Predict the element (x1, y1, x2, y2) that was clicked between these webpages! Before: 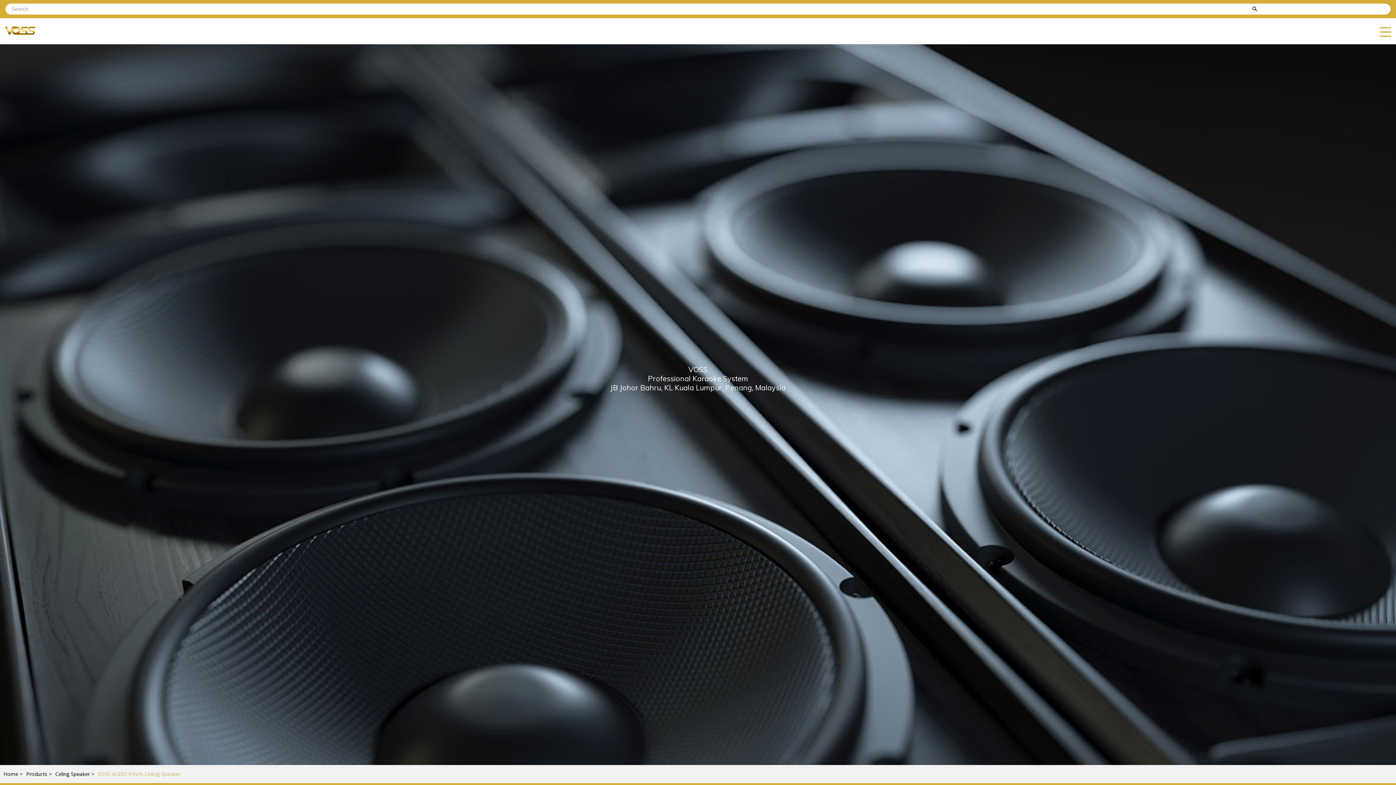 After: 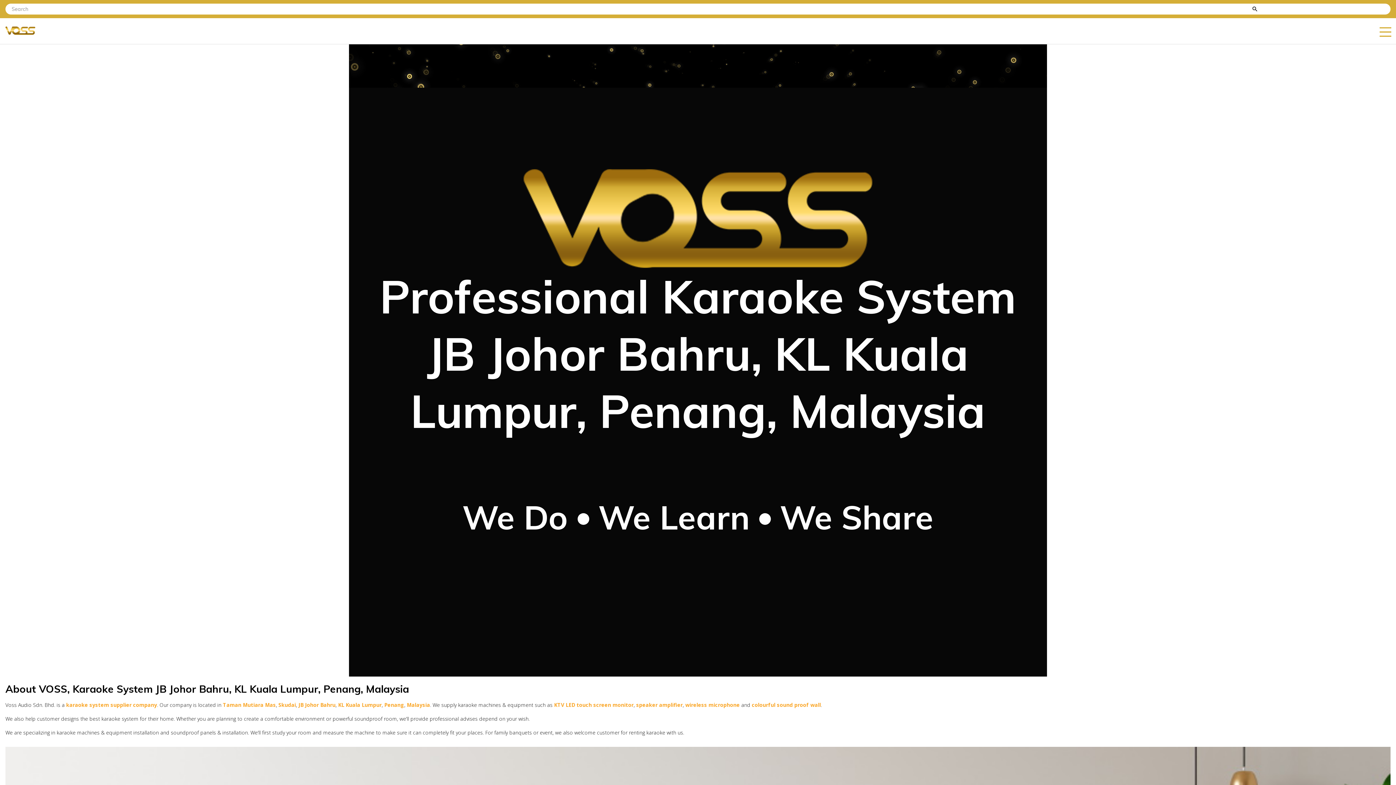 Action: bbox: (3, 770, 24, 777) label: Home>